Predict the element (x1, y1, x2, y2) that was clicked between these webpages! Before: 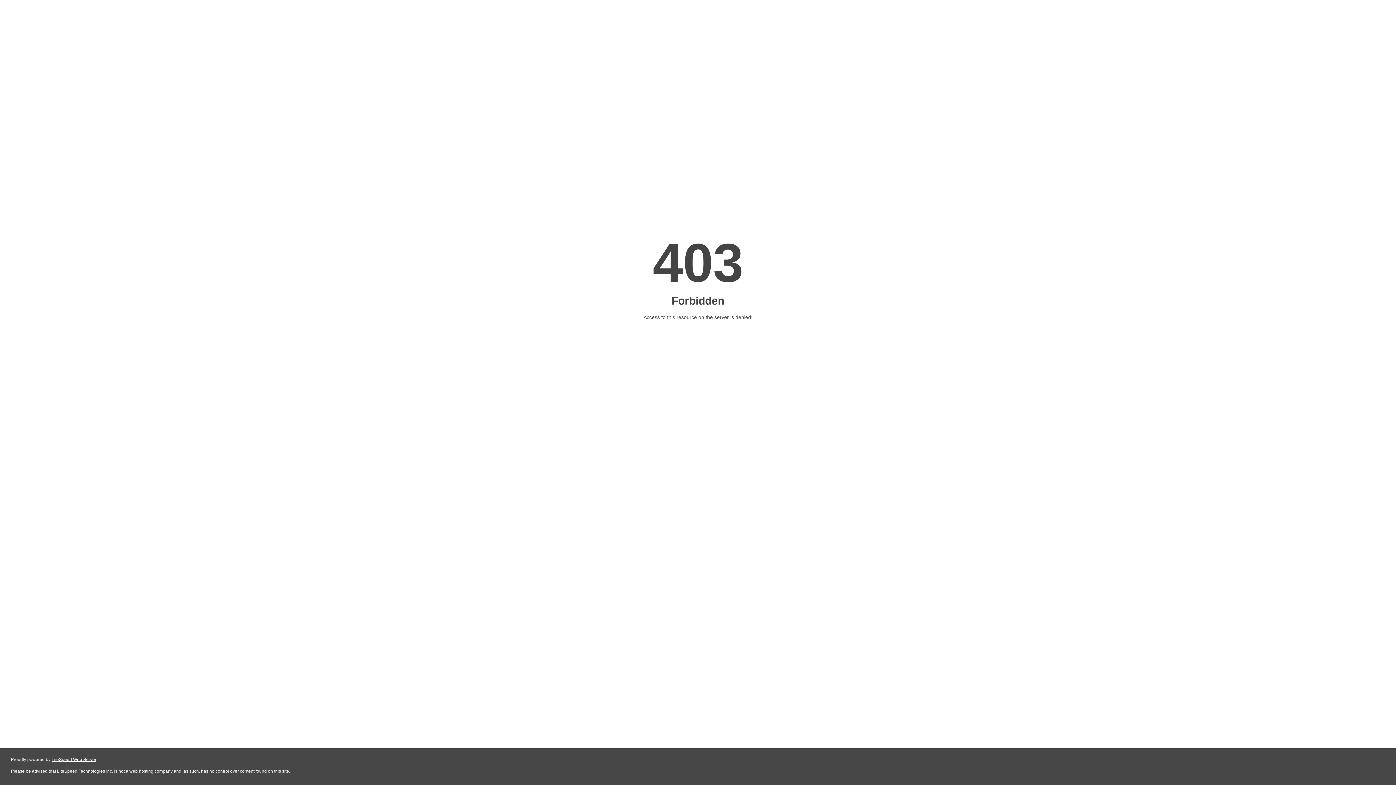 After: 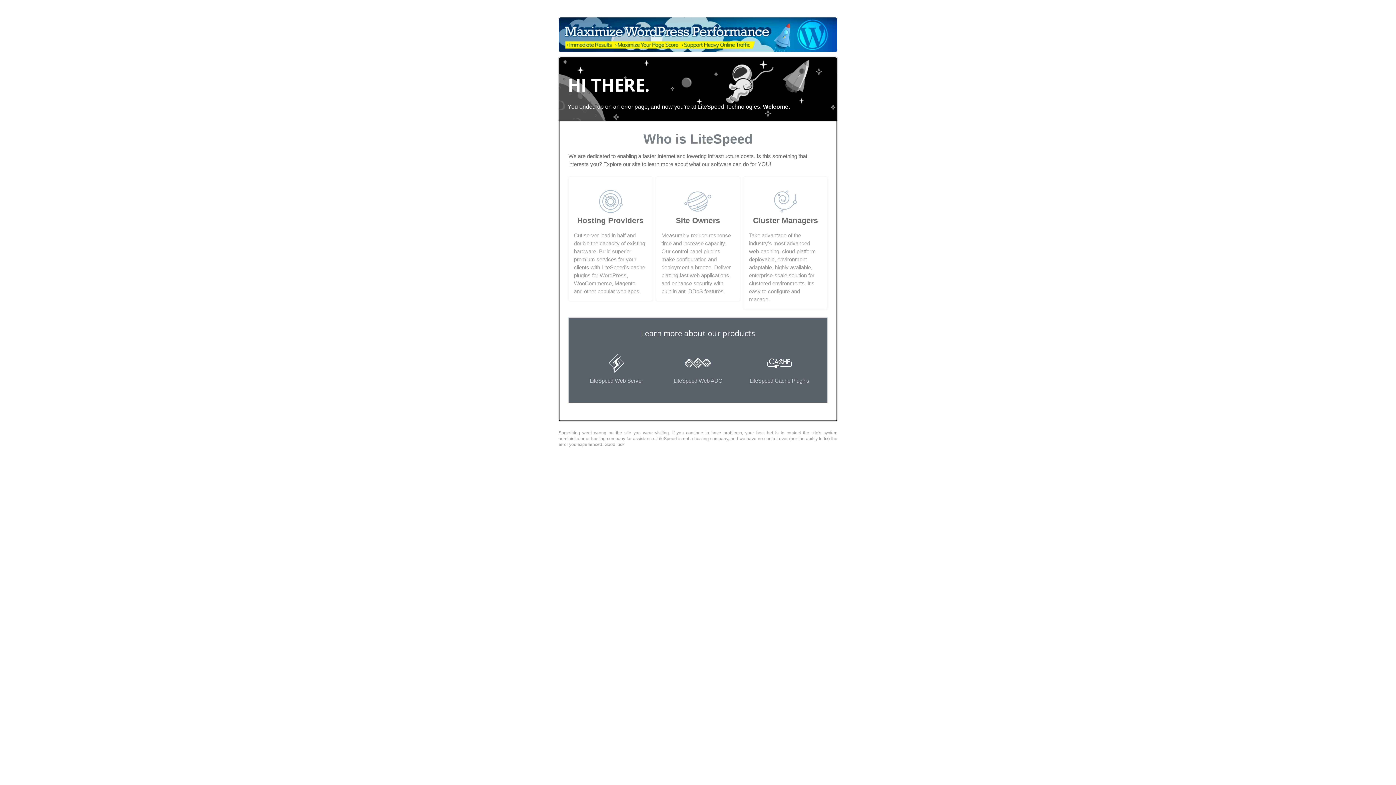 Action: label: LiteSpeed Web Server bbox: (51, 757, 96, 762)